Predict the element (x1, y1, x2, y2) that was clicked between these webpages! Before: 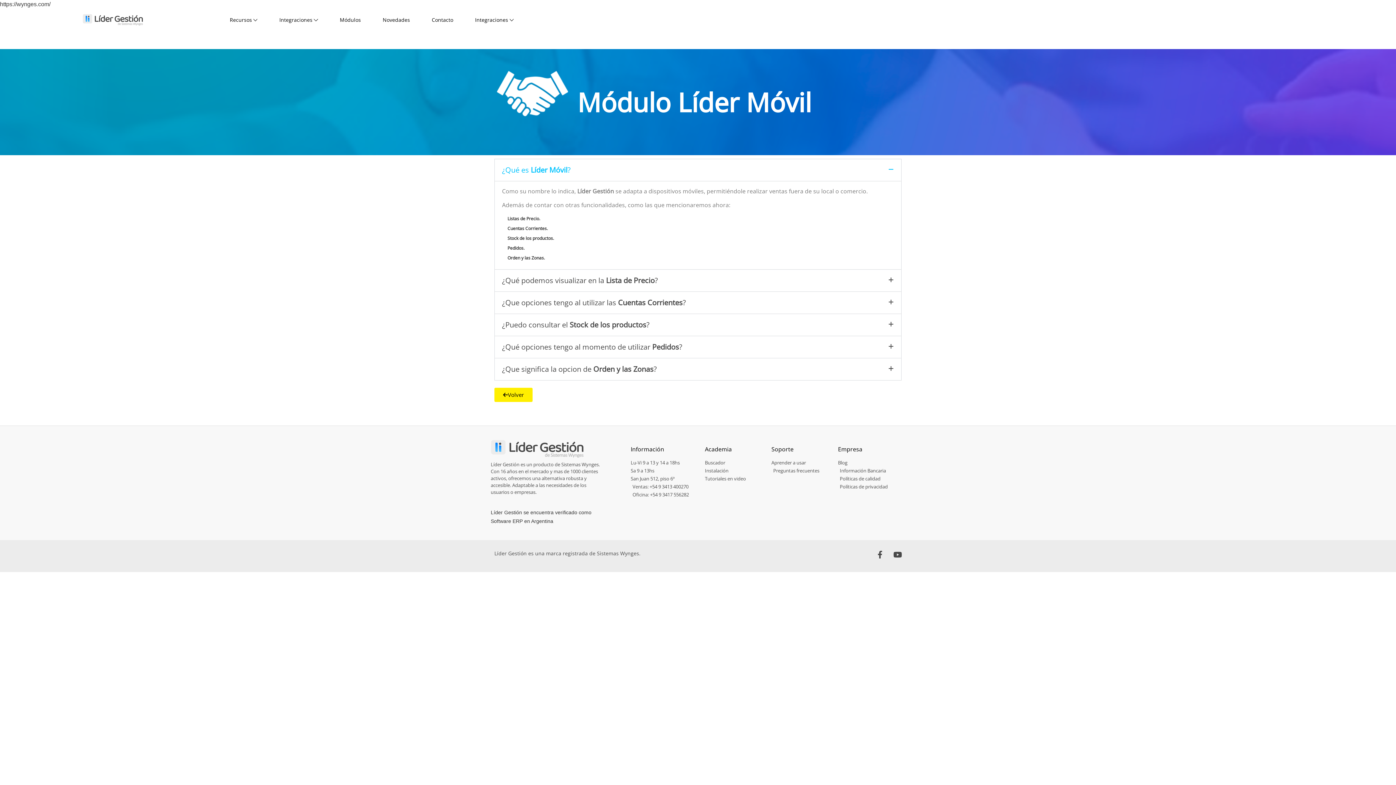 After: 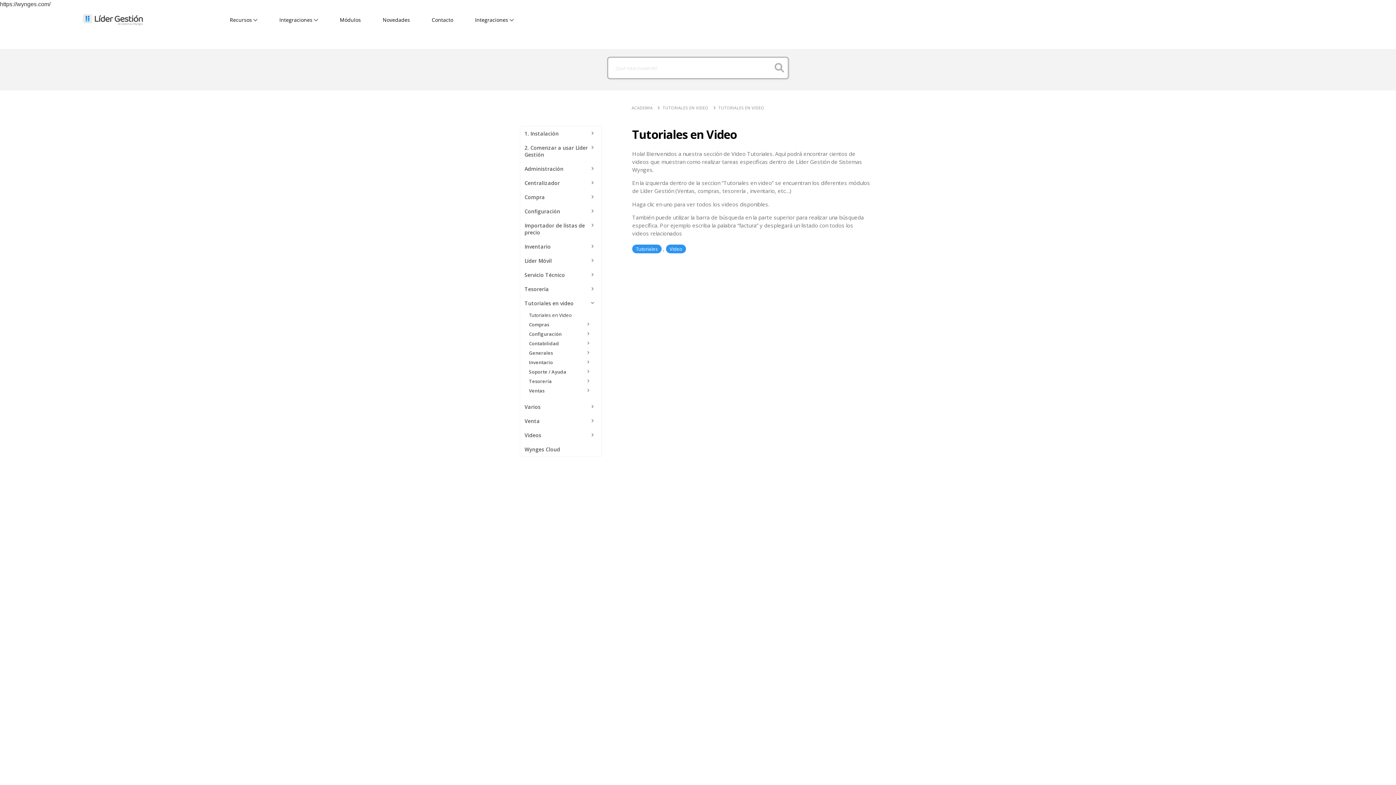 Action: bbox: (705, 475, 771, 482) label: Tutoriales en video